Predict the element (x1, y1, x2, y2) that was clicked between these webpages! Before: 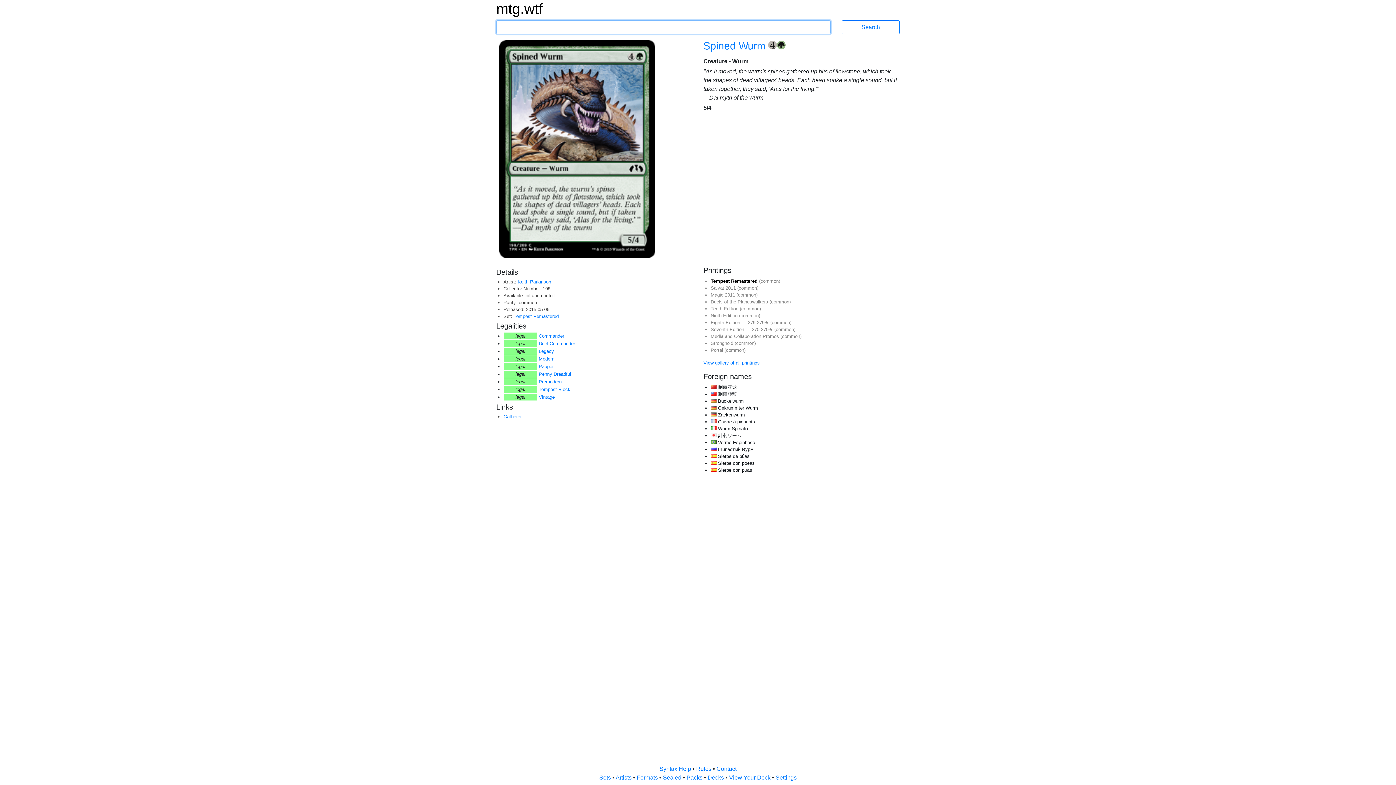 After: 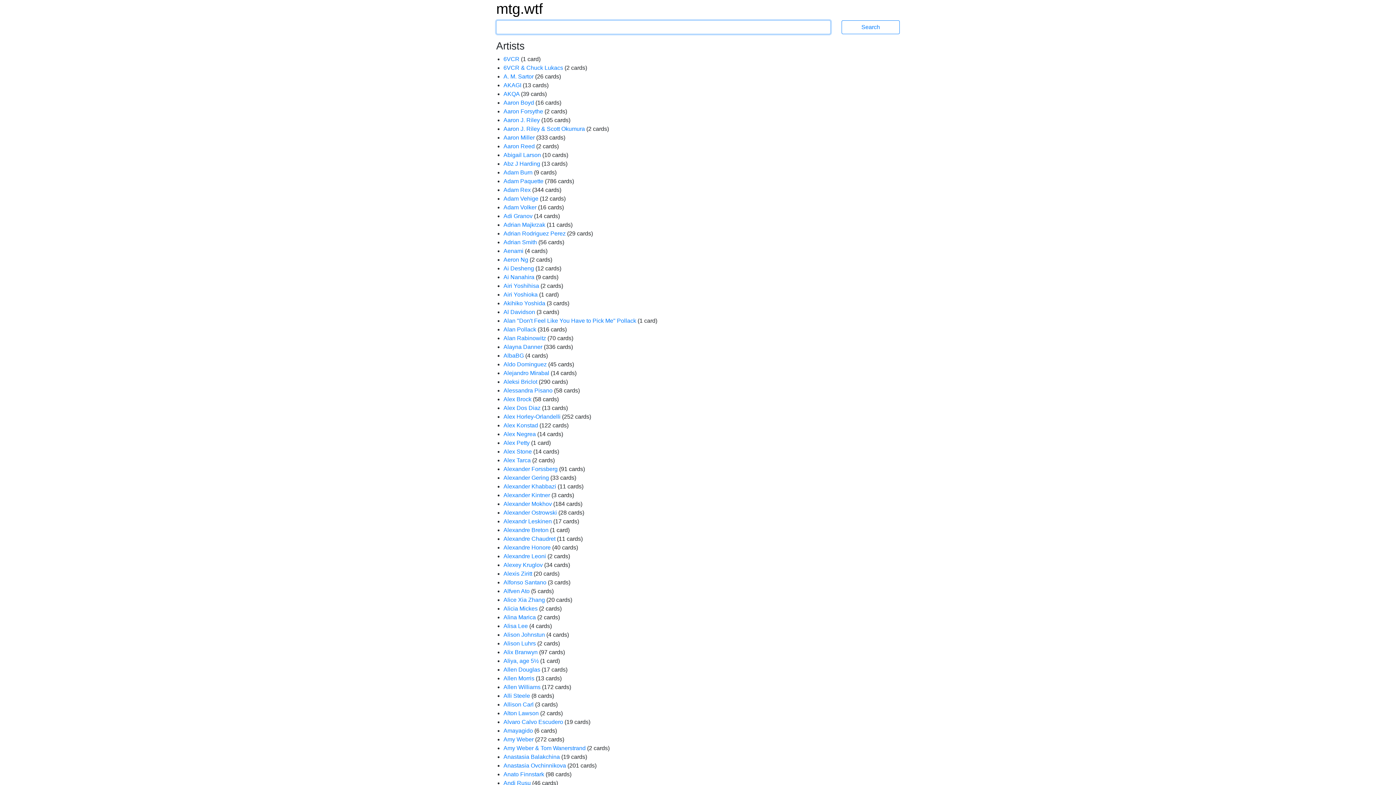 Action: label: Artists  bbox: (615, 774, 633, 781)